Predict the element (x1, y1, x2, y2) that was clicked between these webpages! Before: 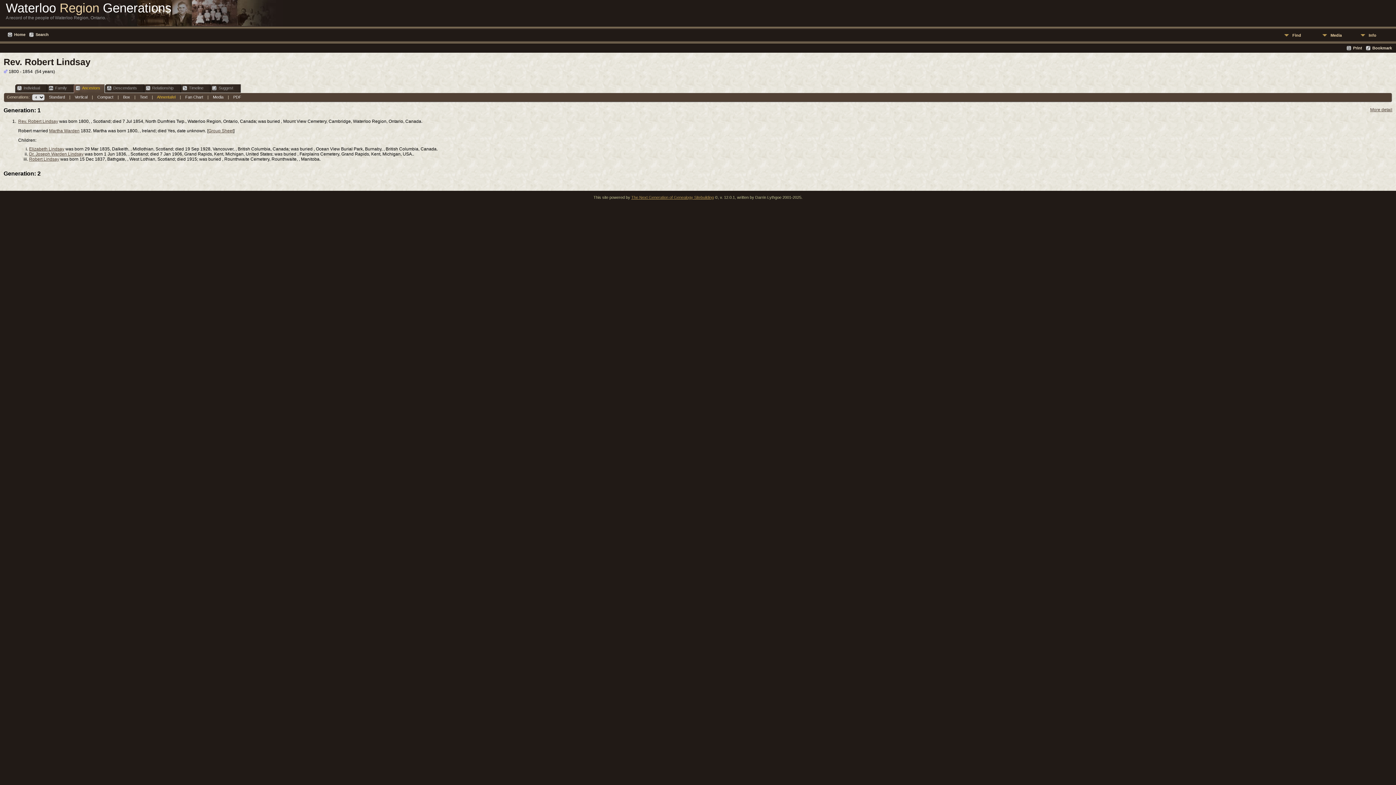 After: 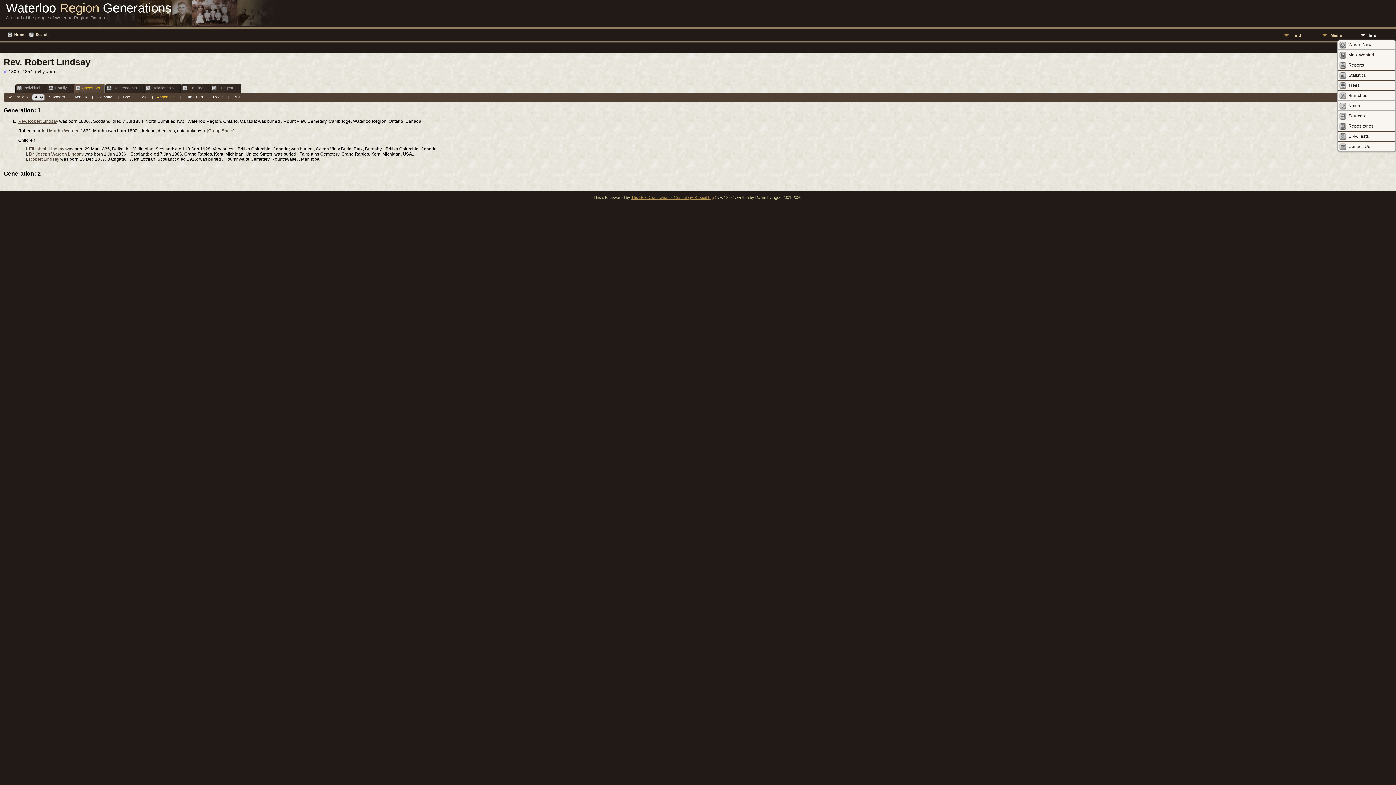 Action: bbox: (1357, 30, 1395, 39) label: Info